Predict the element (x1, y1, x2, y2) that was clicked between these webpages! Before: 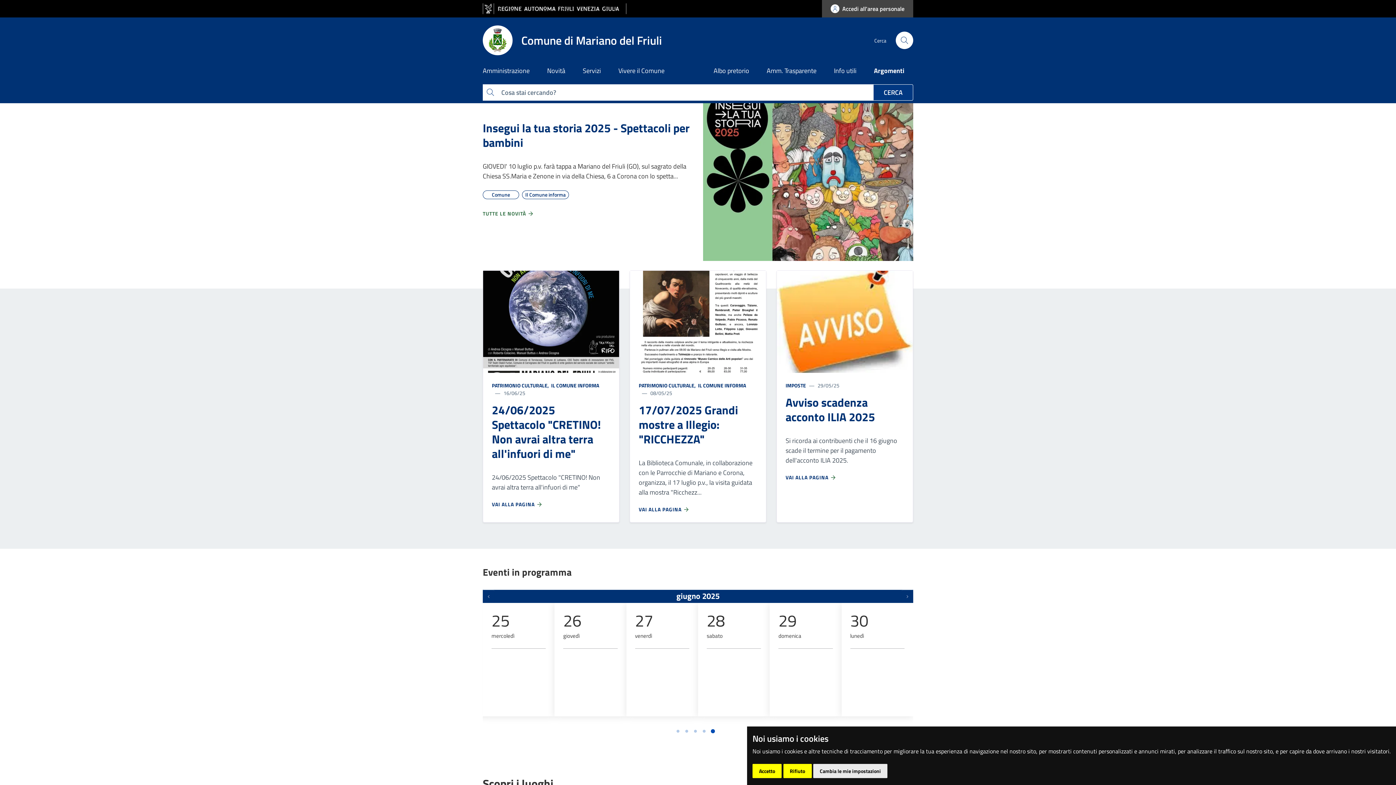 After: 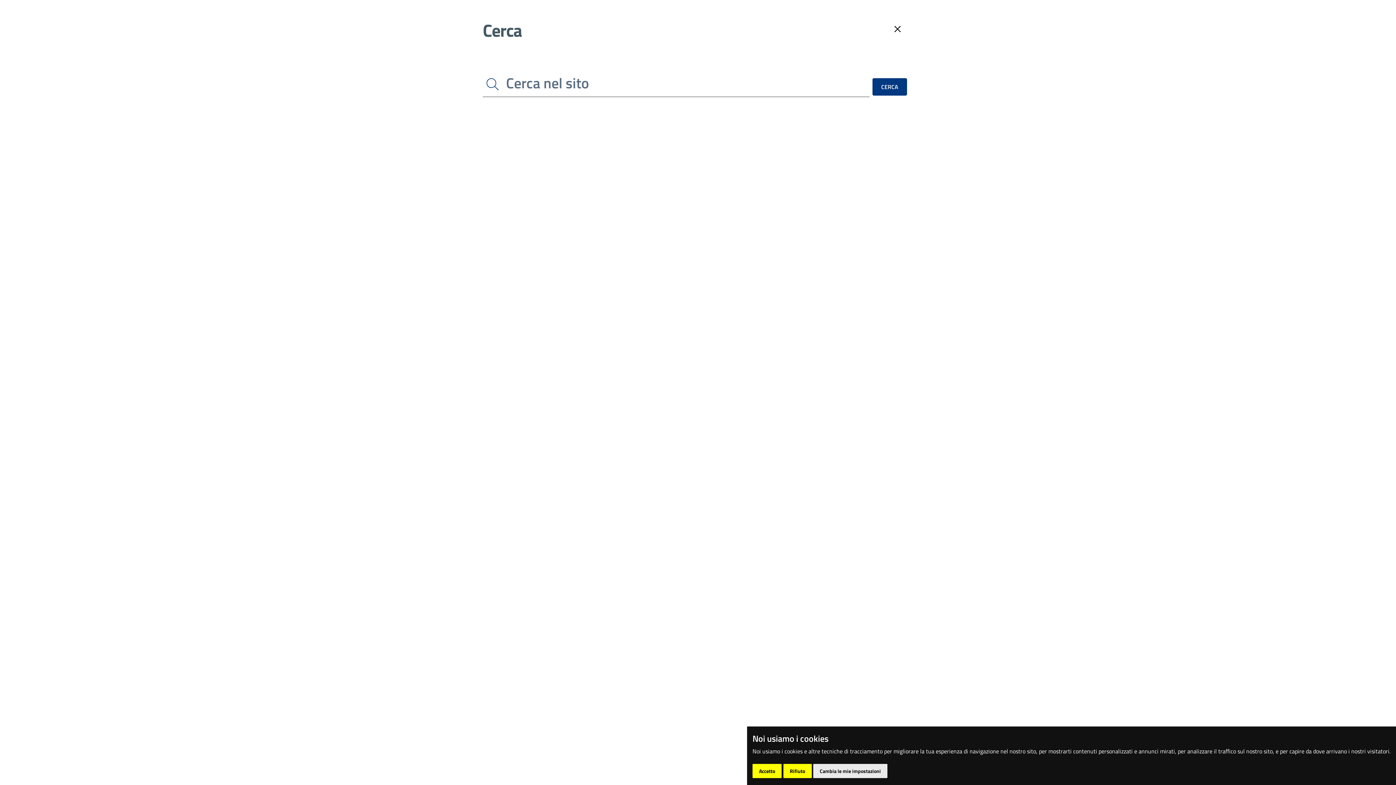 Action: bbox: (896, 31, 913, 49) label: cerca